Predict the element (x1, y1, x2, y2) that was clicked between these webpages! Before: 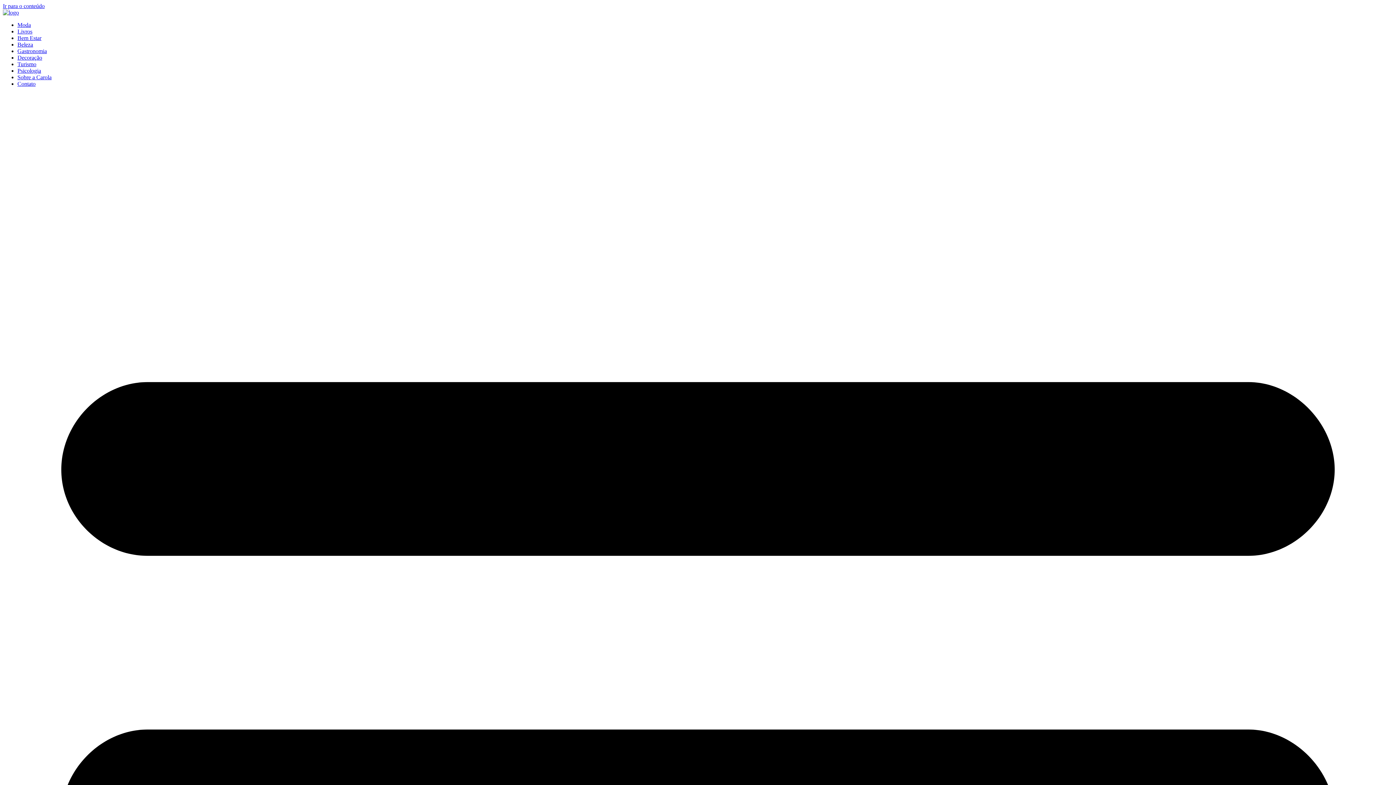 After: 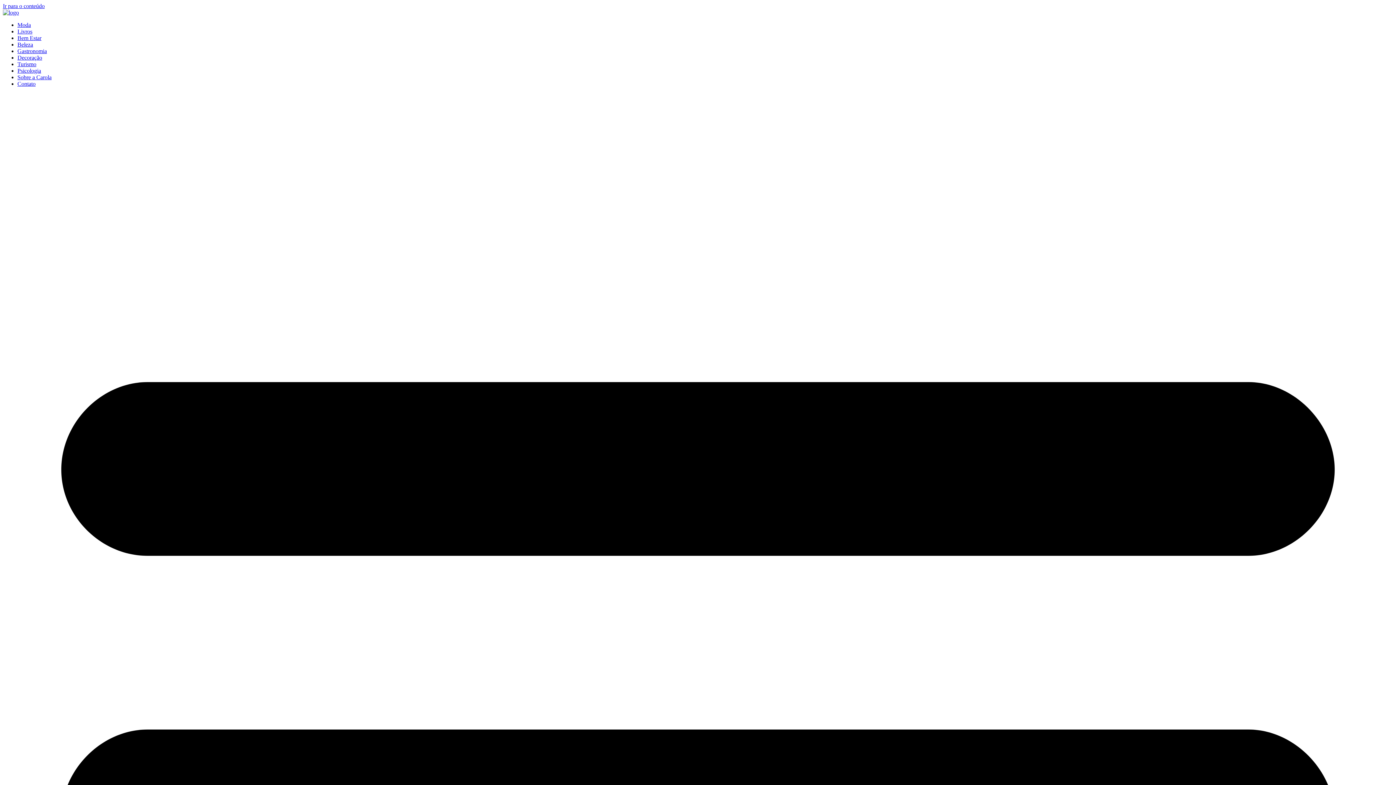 Action: bbox: (17, 41, 33, 47) label: Beleza